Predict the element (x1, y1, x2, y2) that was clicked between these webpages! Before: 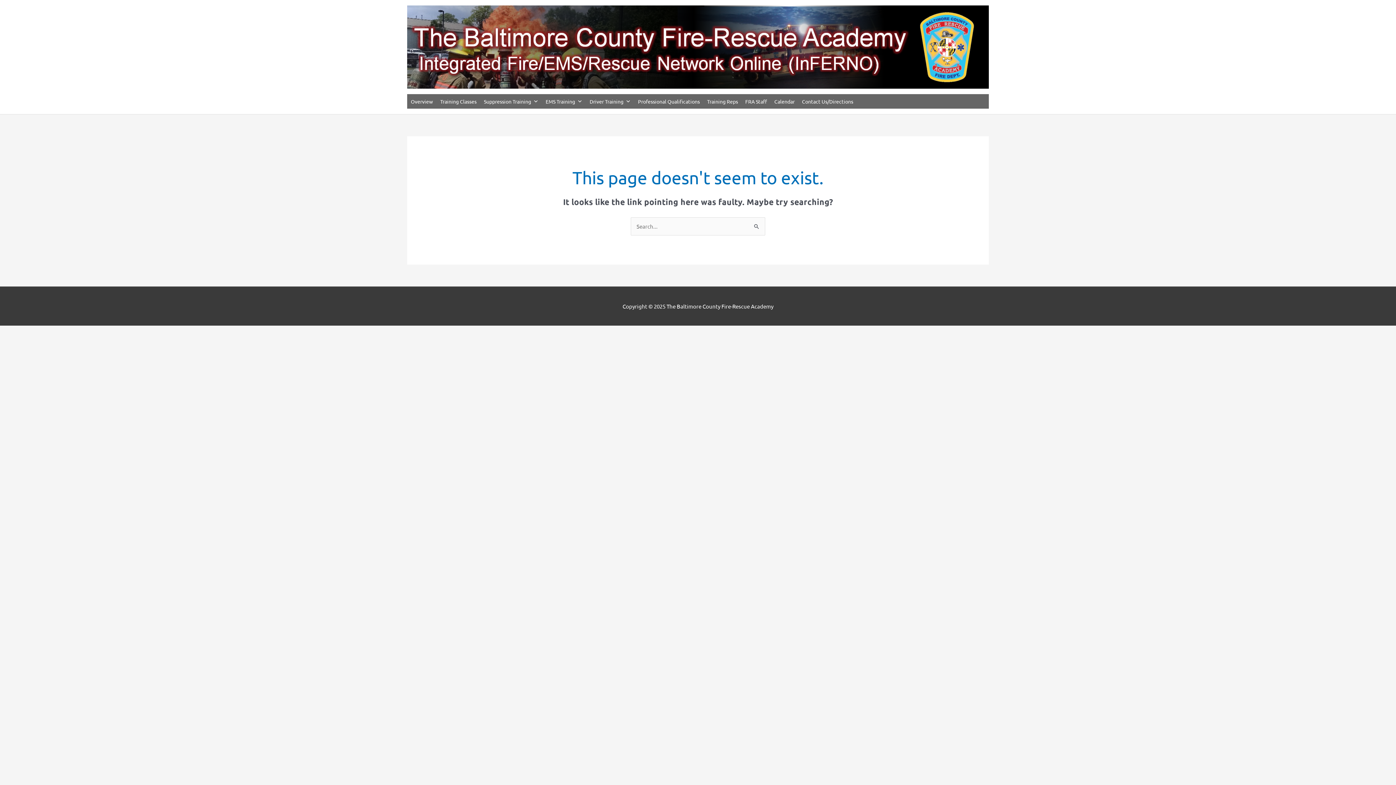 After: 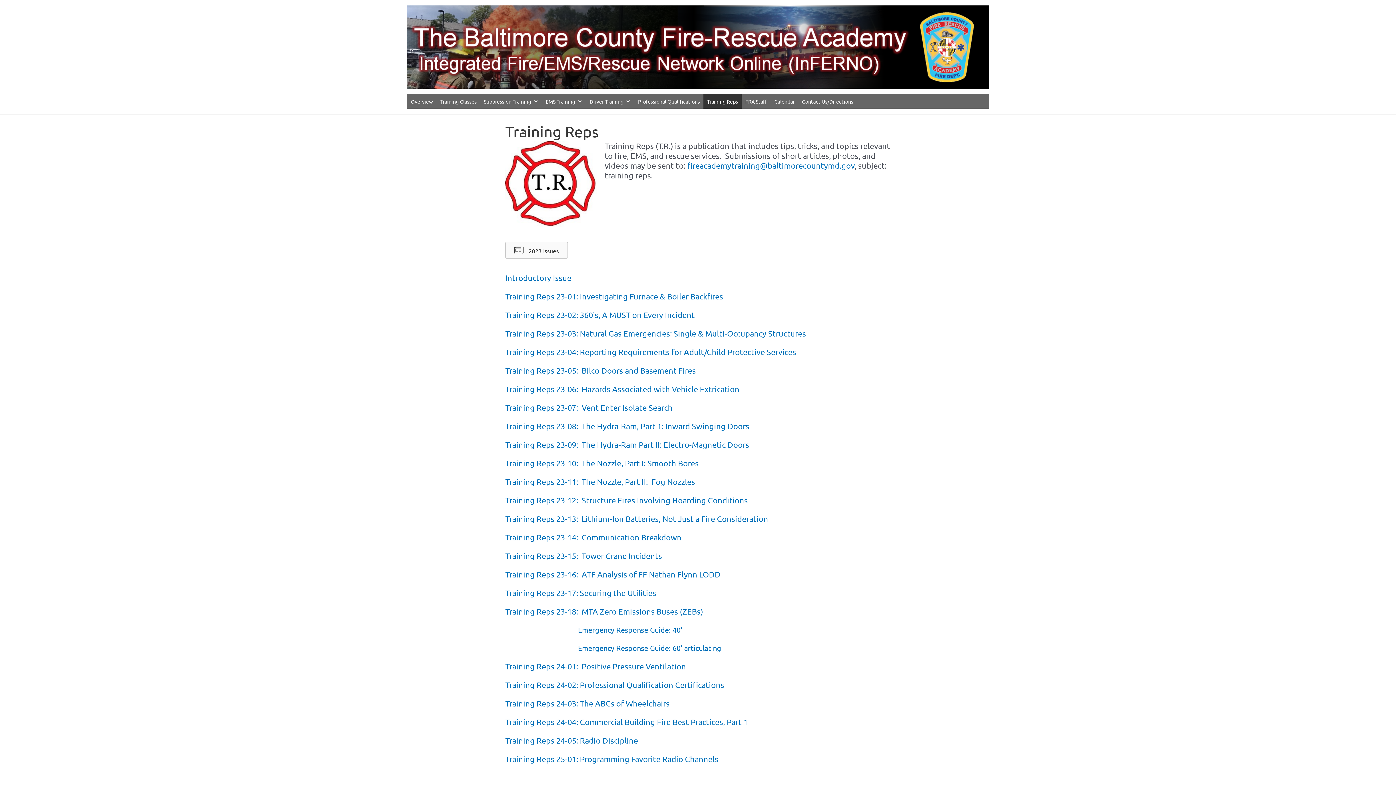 Action: label: Training Reps bbox: (703, 94, 741, 108)